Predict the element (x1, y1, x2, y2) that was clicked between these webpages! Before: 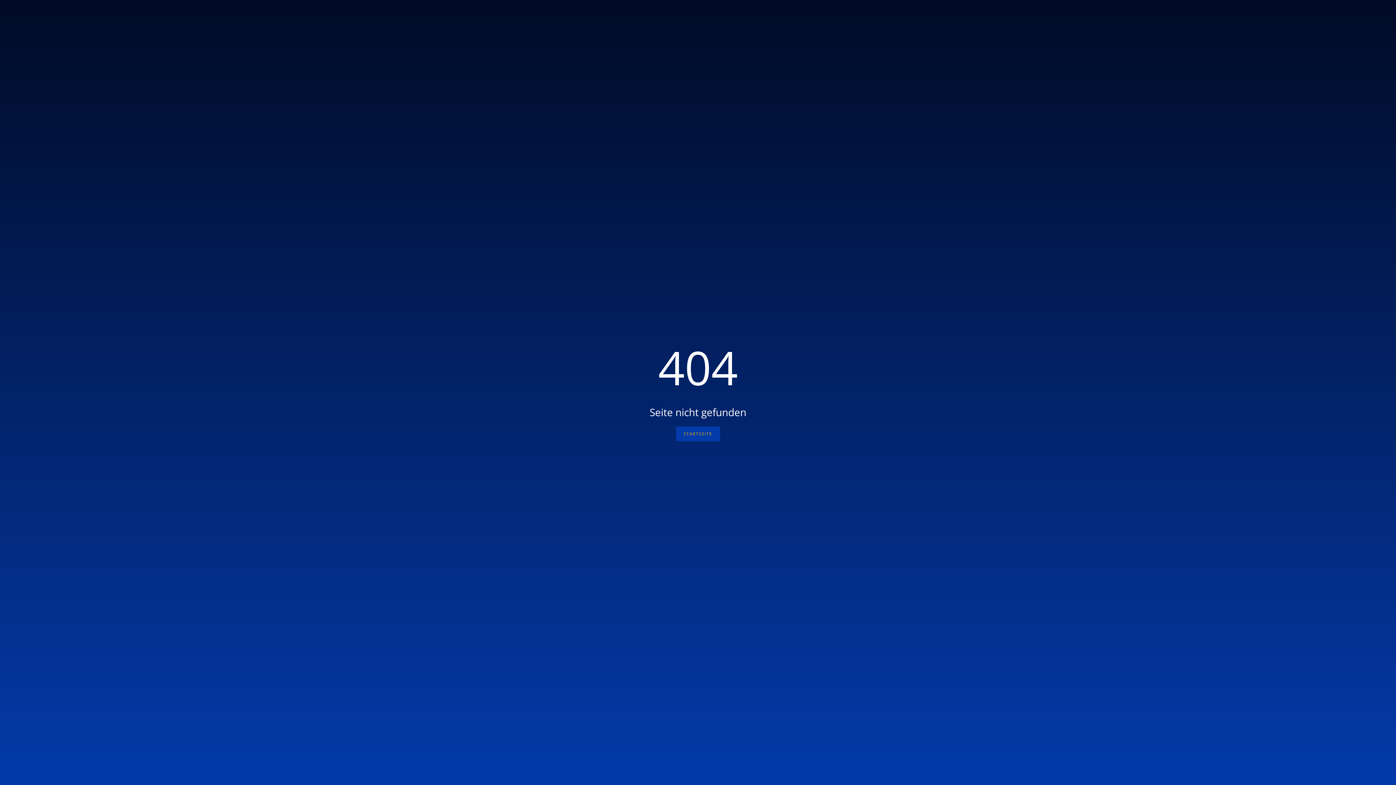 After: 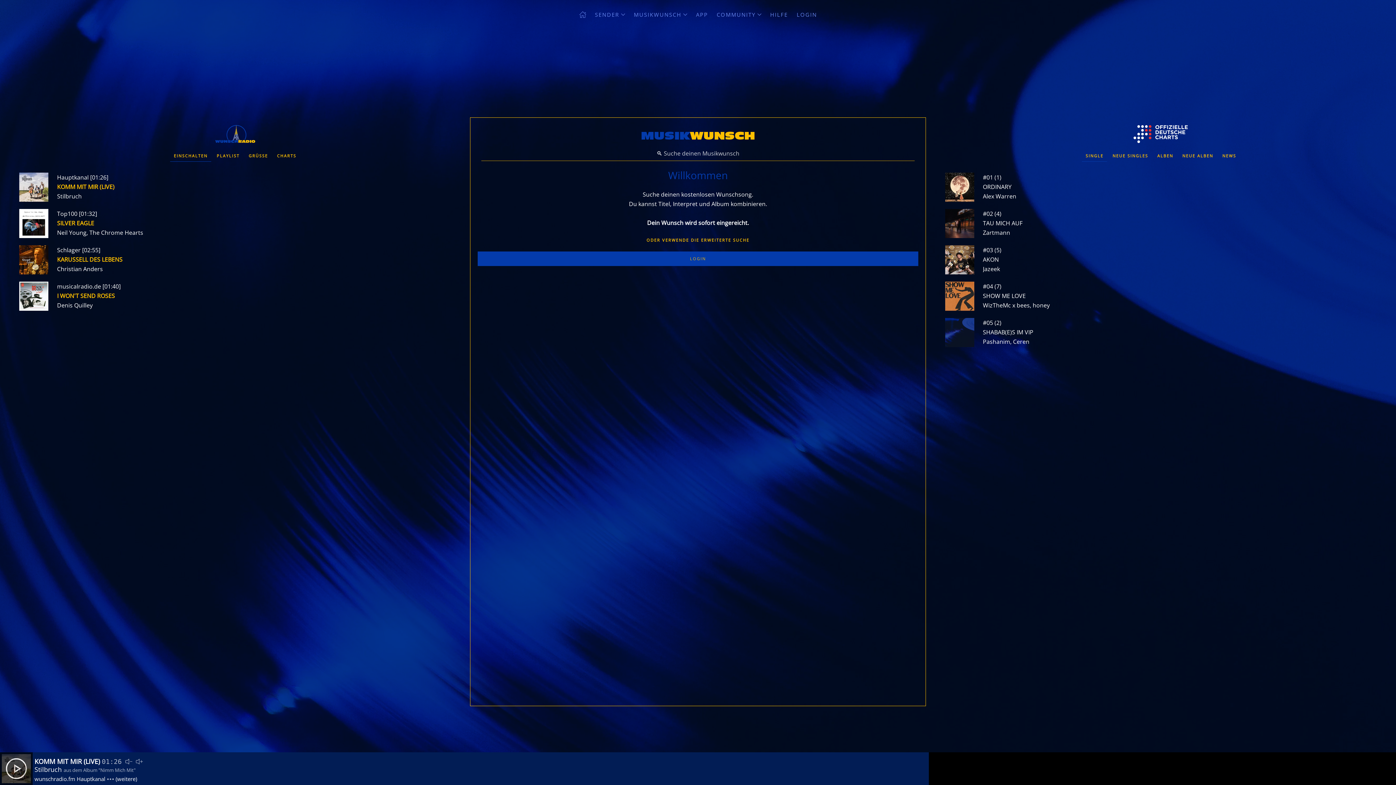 Action: label: STARTSEITE bbox: (676, 426, 720, 441)